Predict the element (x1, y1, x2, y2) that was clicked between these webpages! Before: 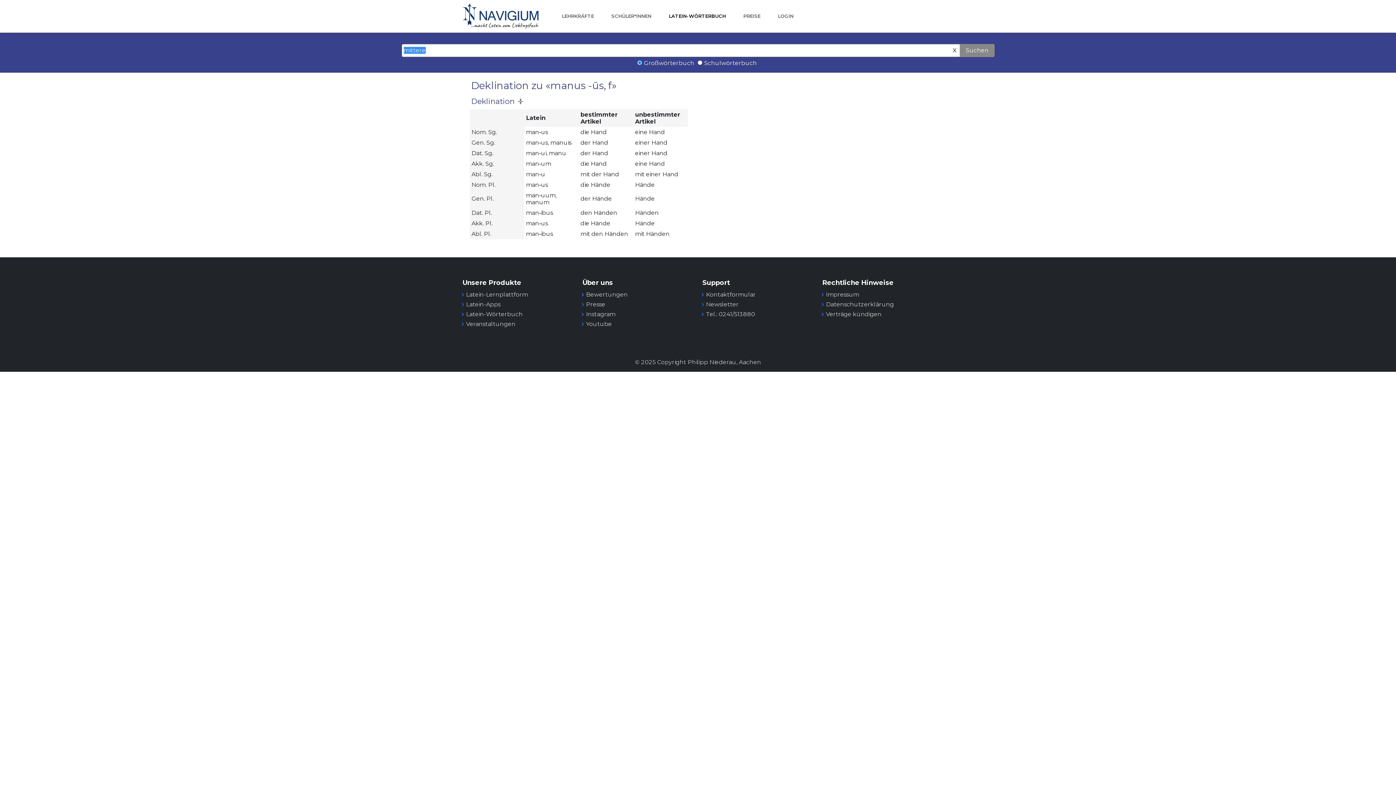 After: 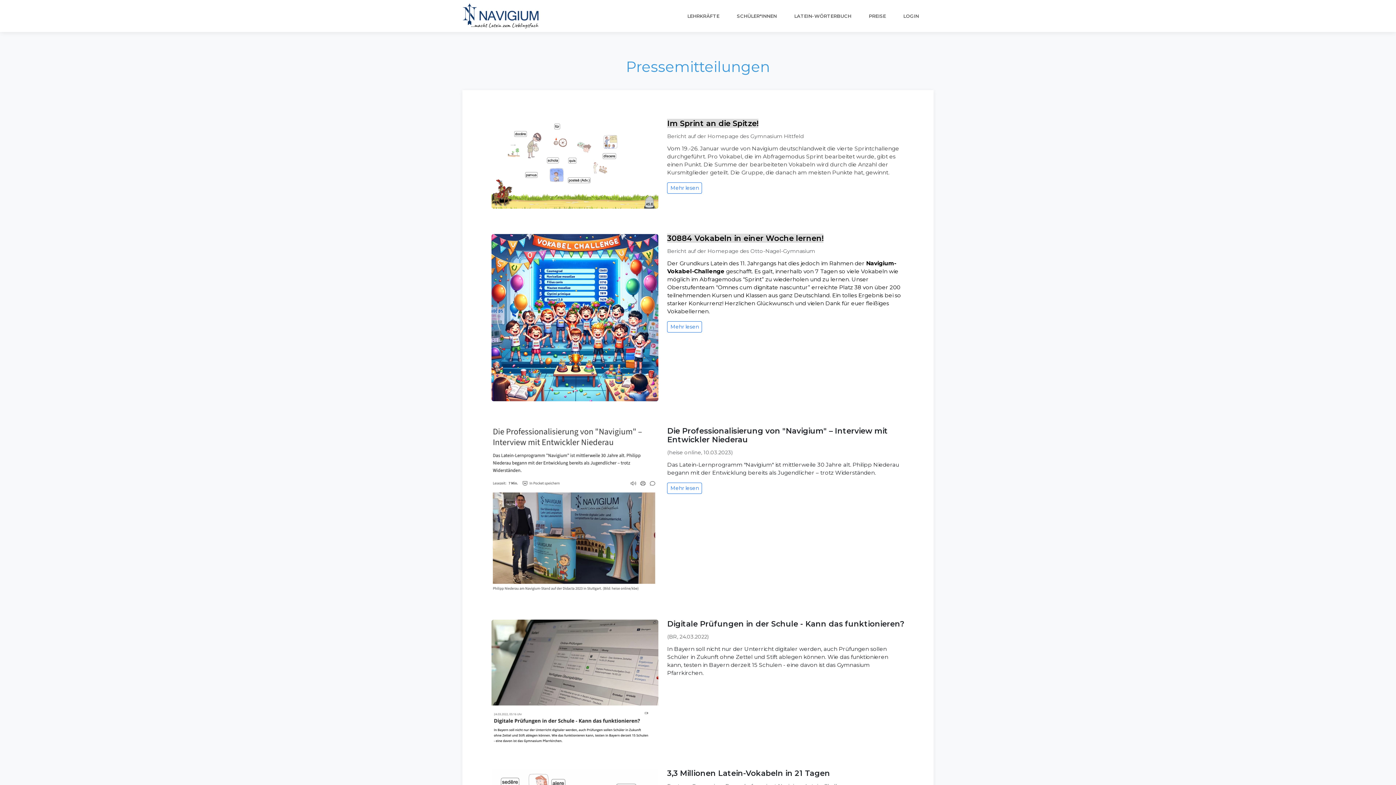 Action: label: Presse bbox: (586, 301, 605, 308)